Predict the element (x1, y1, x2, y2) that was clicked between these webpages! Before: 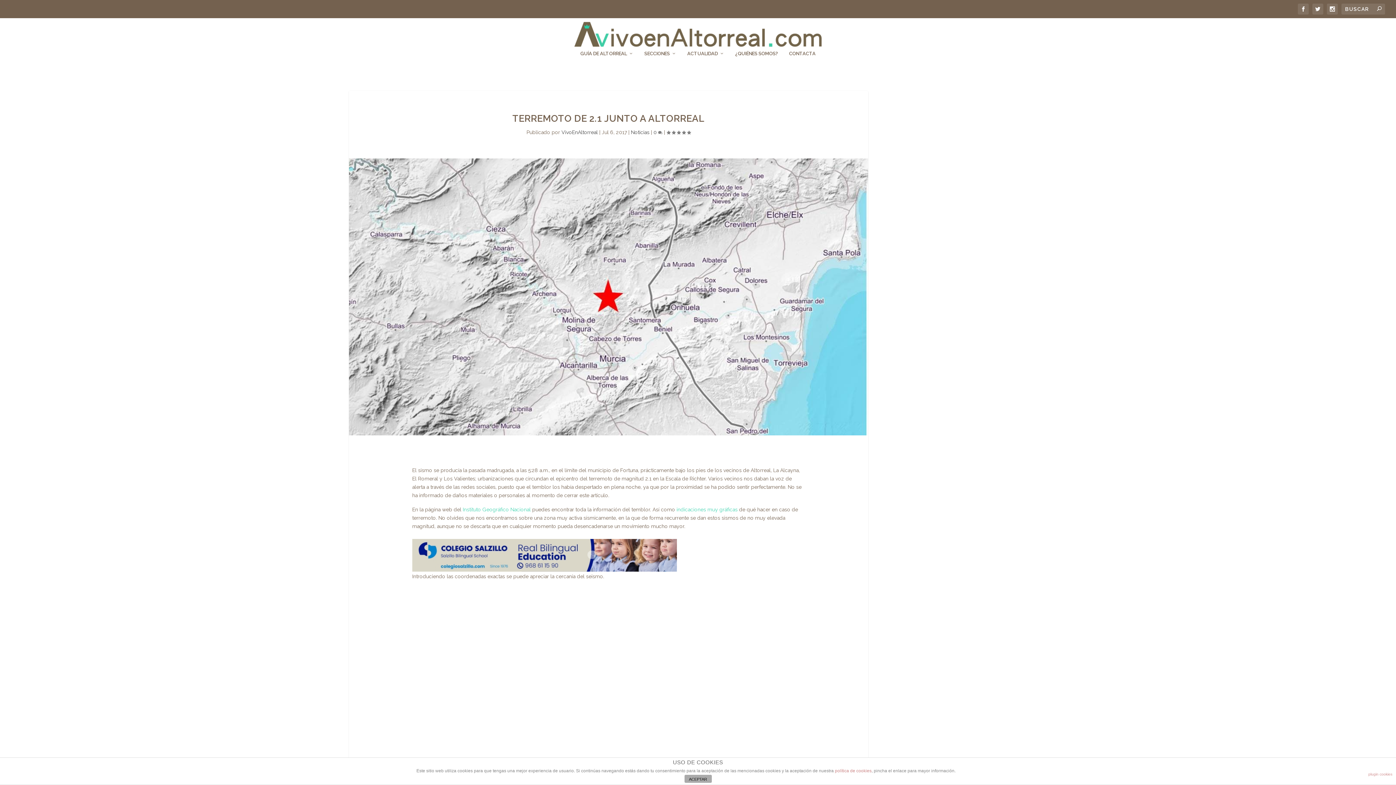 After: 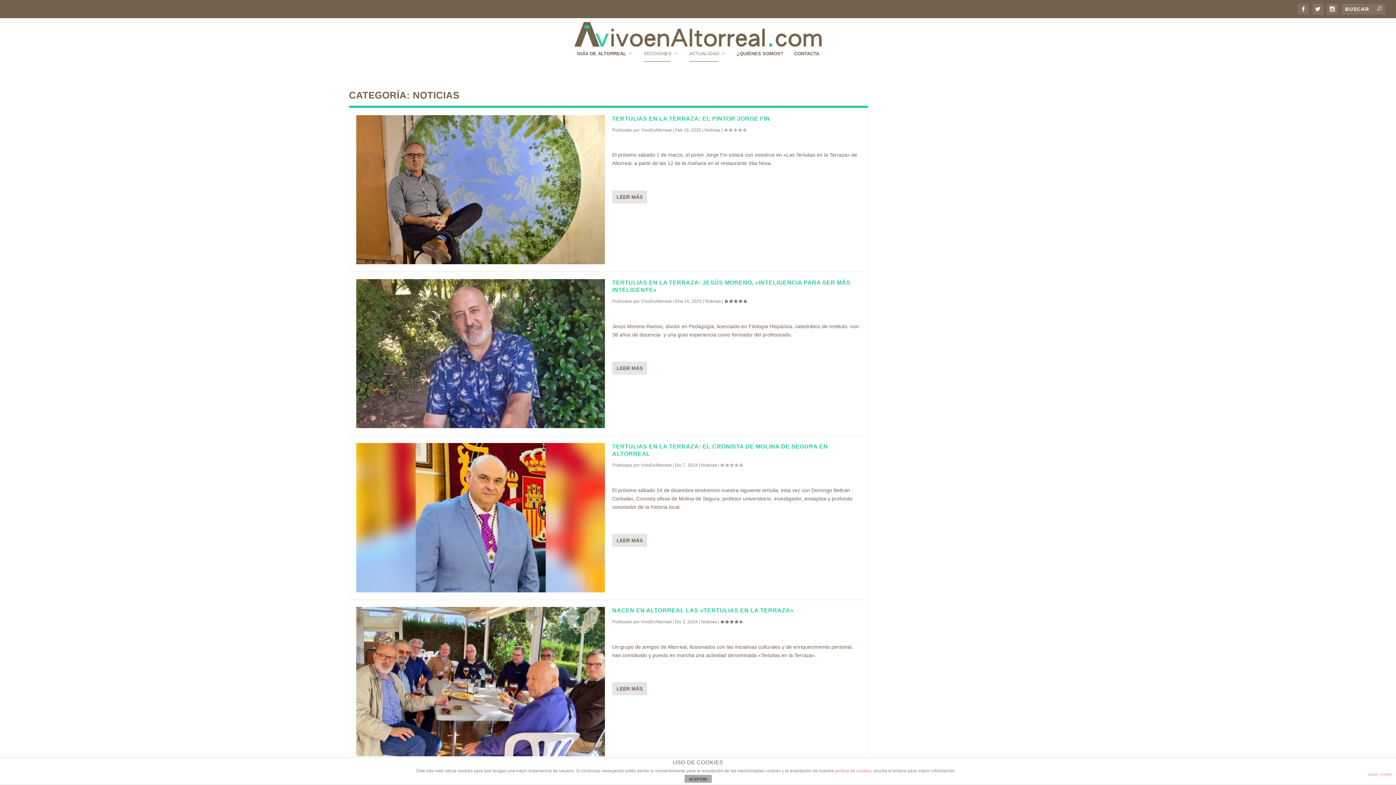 Action: bbox: (687, 50, 724, 76) label: ACTUALIDAD